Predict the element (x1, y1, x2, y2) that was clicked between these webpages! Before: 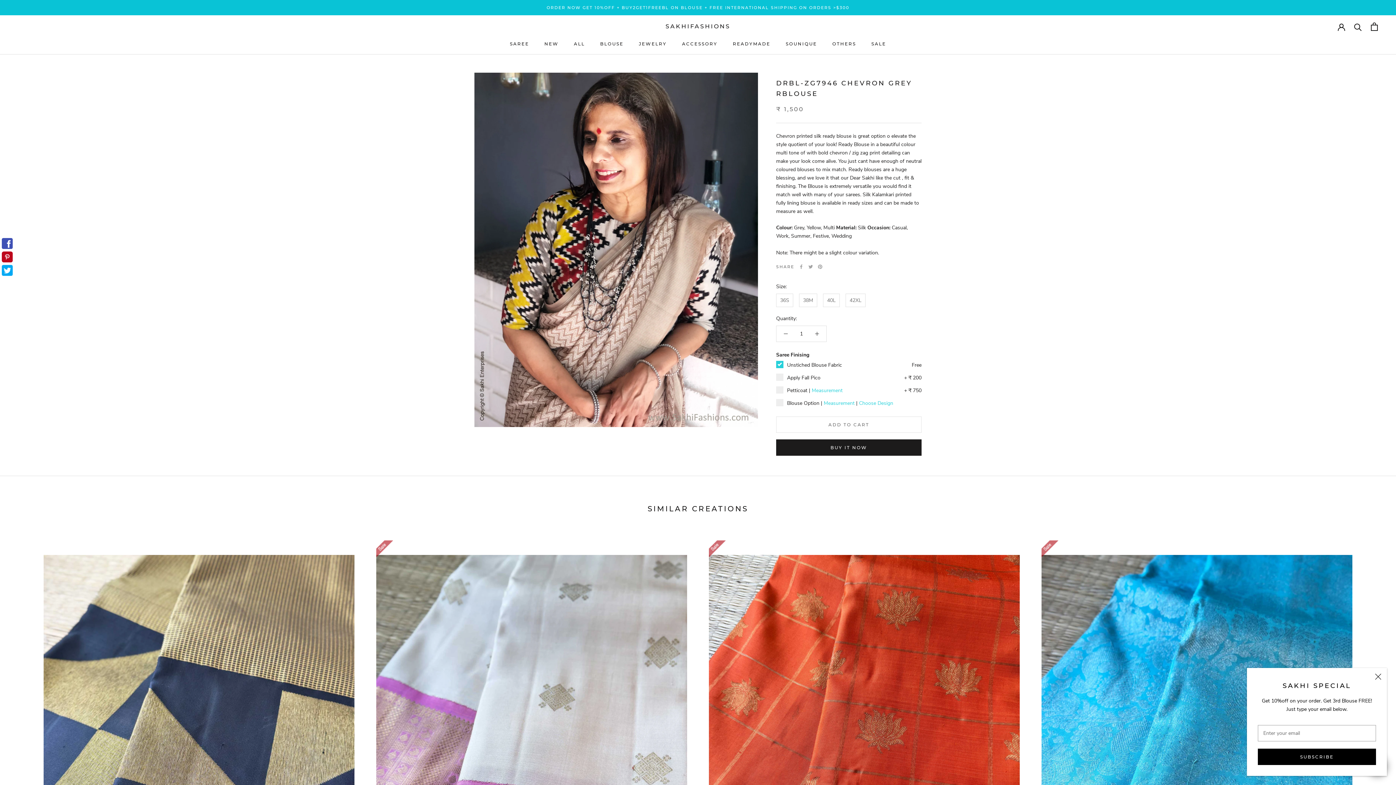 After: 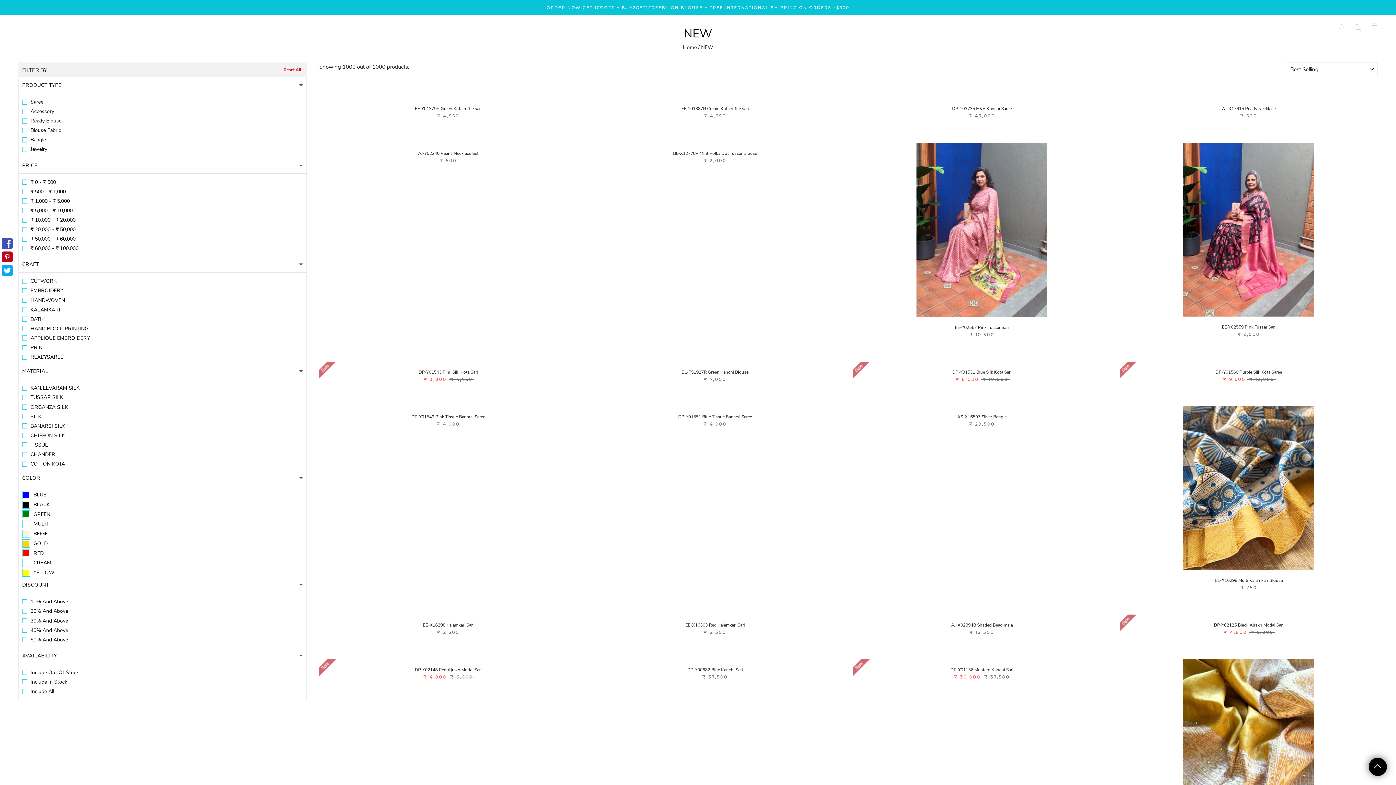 Action: bbox: (544, 41, 558, 46) label: NEW
NEW